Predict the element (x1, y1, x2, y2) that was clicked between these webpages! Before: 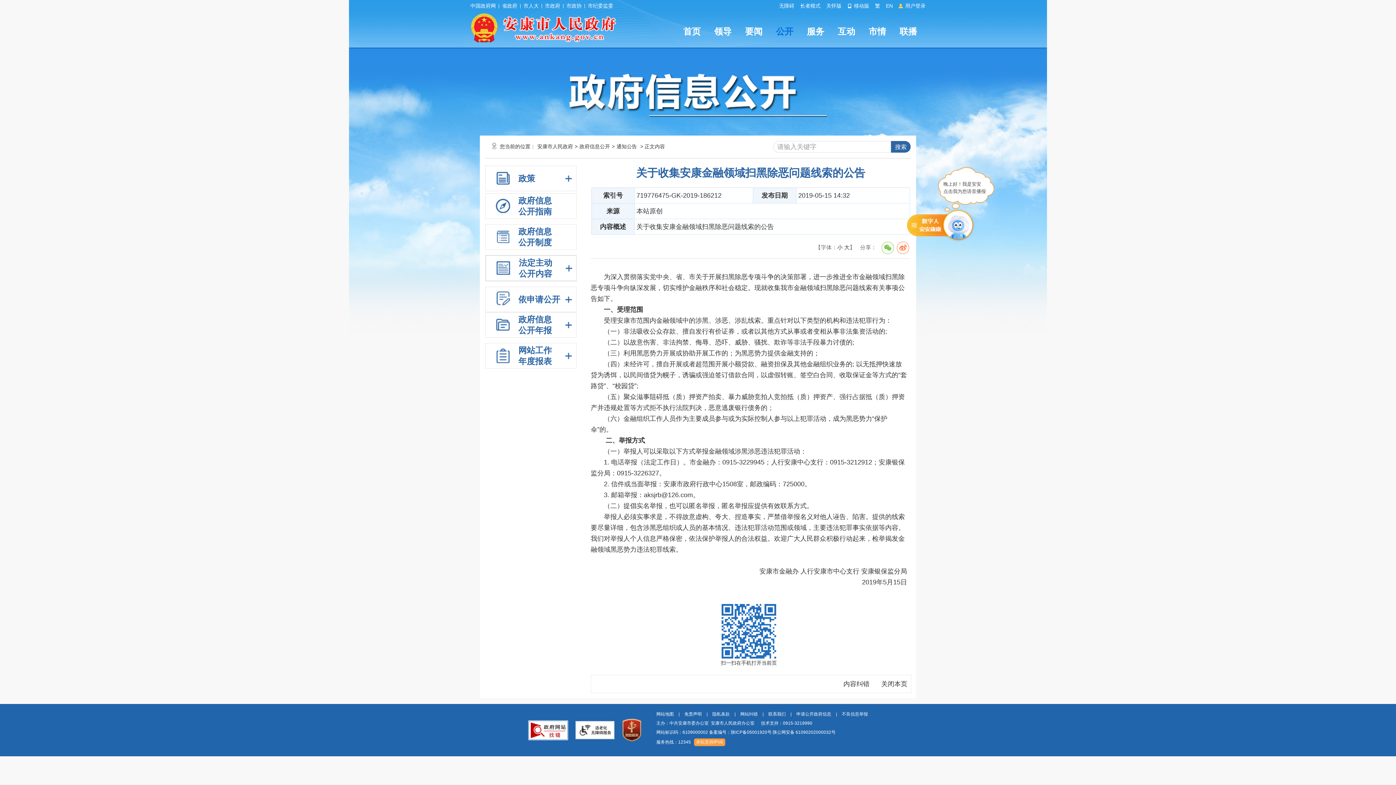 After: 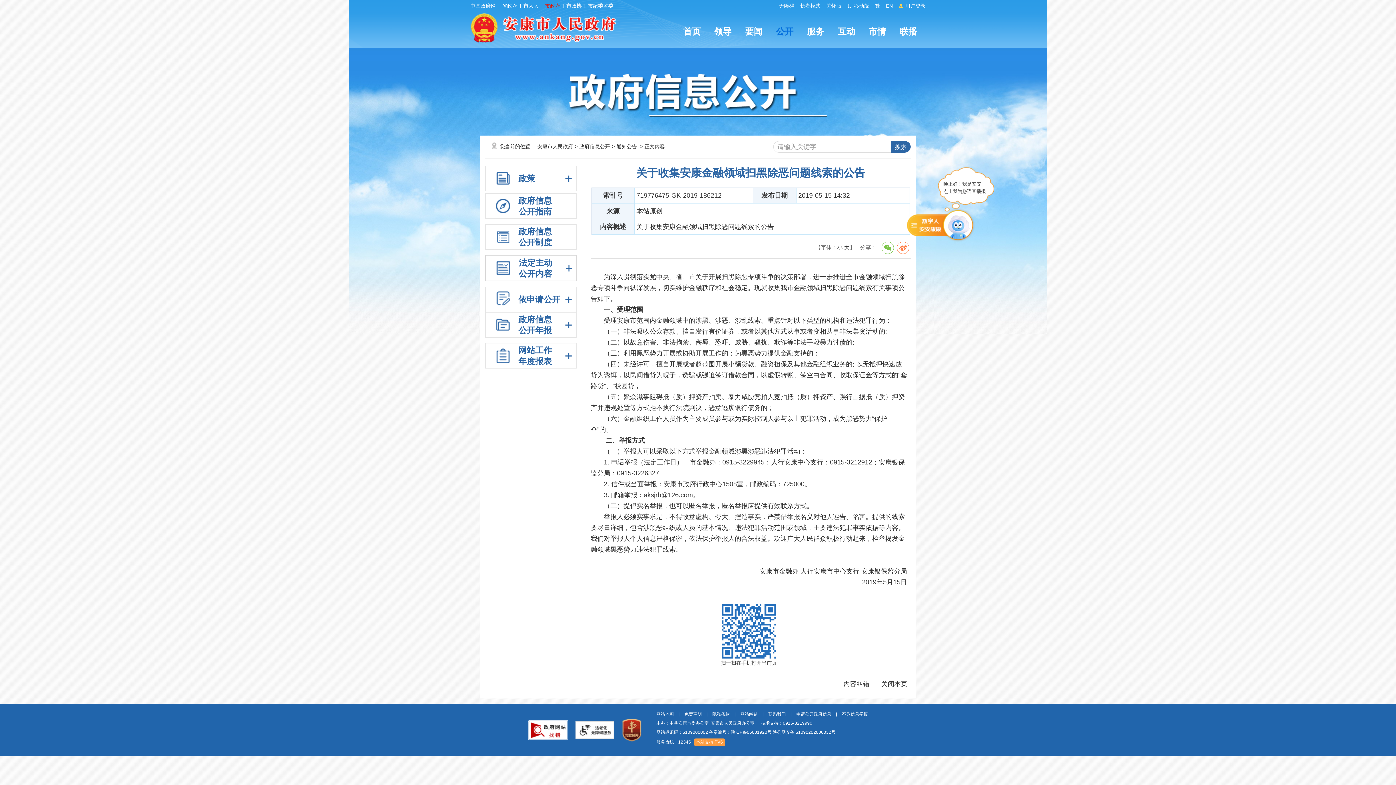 Action: bbox: (545, 0, 560, 12) label: 市政府